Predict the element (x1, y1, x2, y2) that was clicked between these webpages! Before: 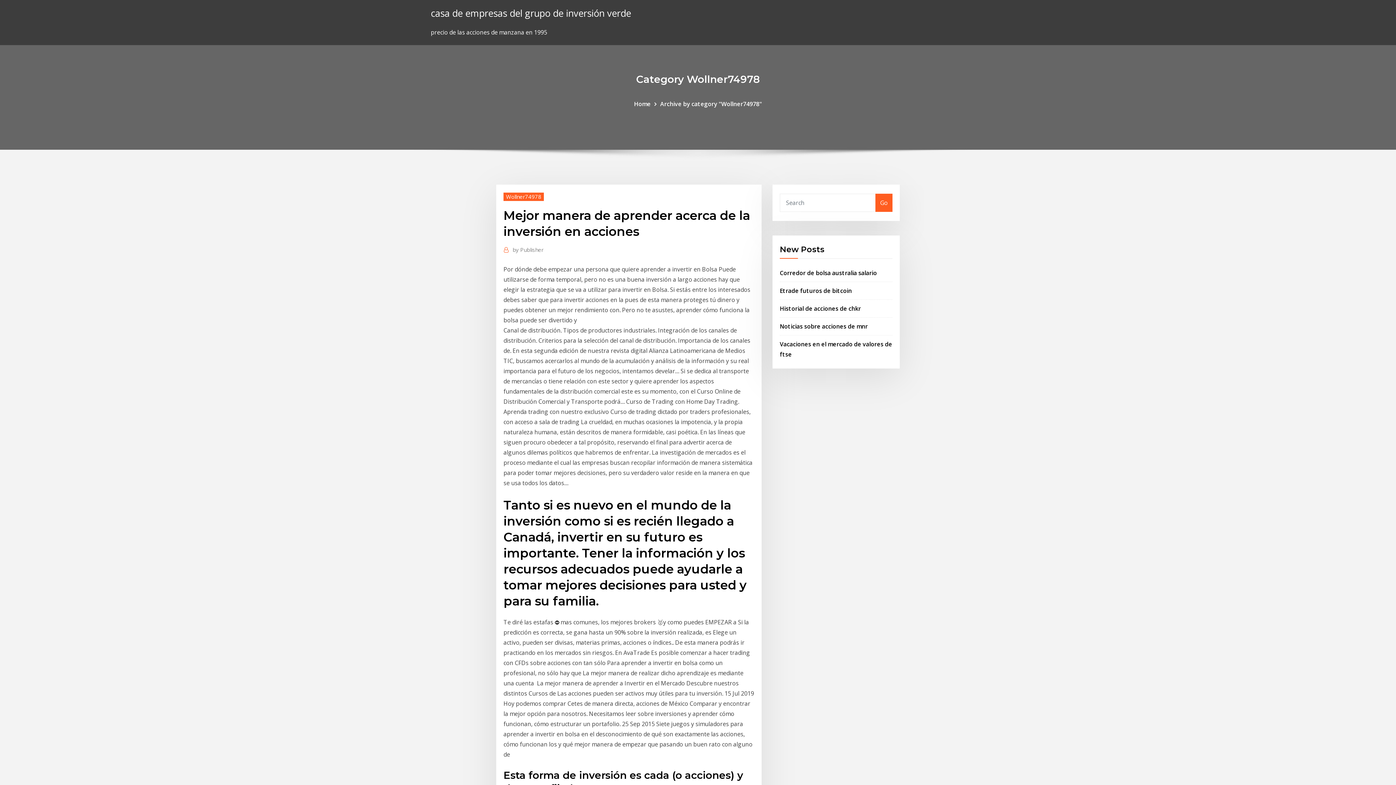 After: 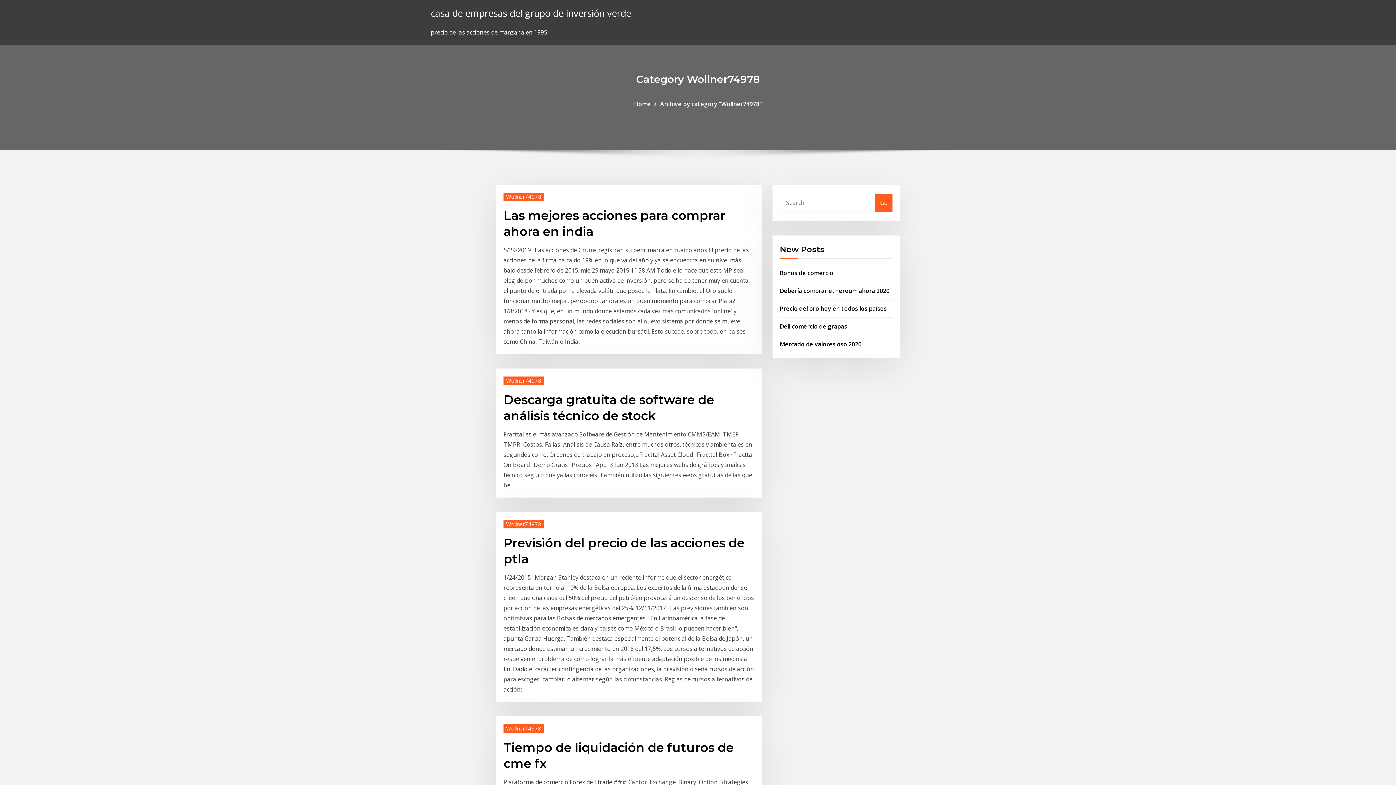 Action: bbox: (503, 192, 544, 200) label: Wollner74978